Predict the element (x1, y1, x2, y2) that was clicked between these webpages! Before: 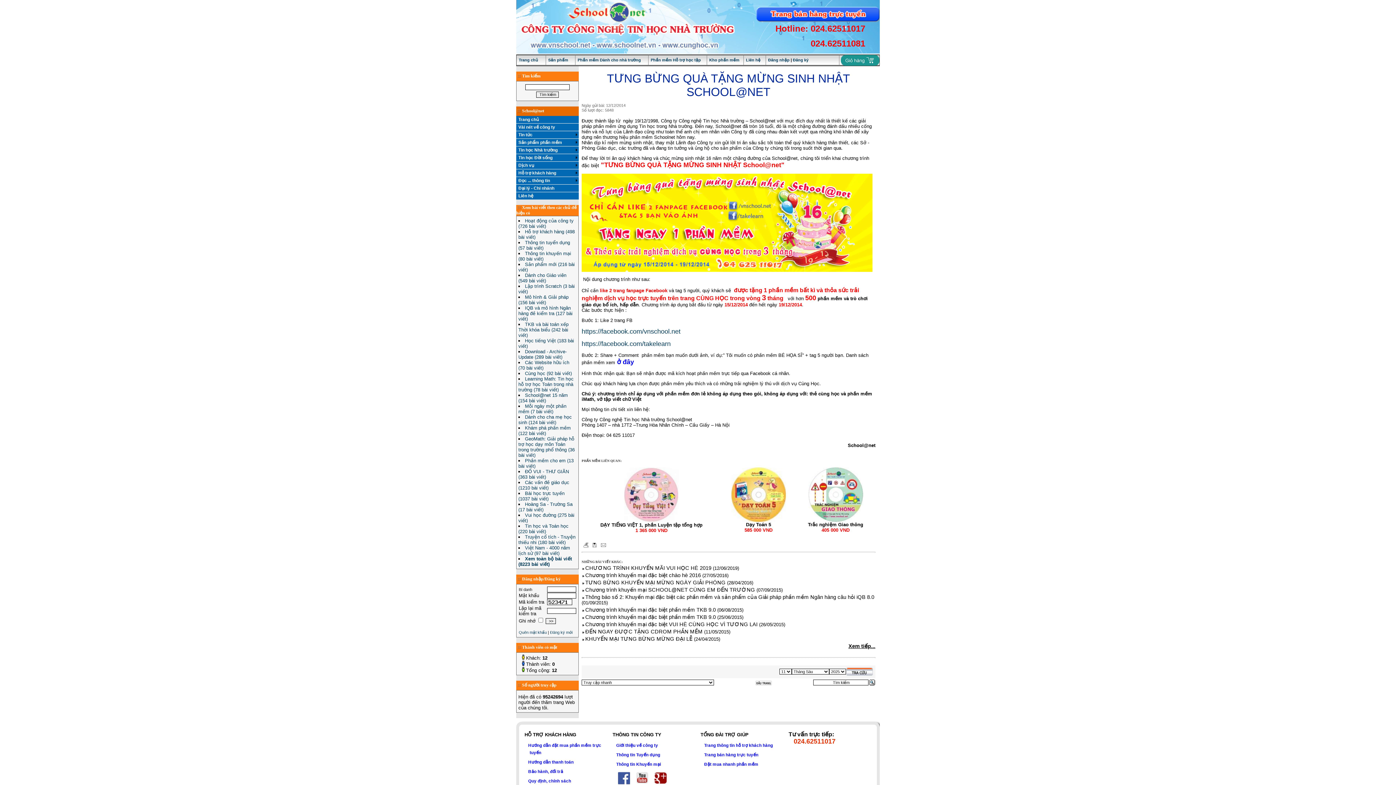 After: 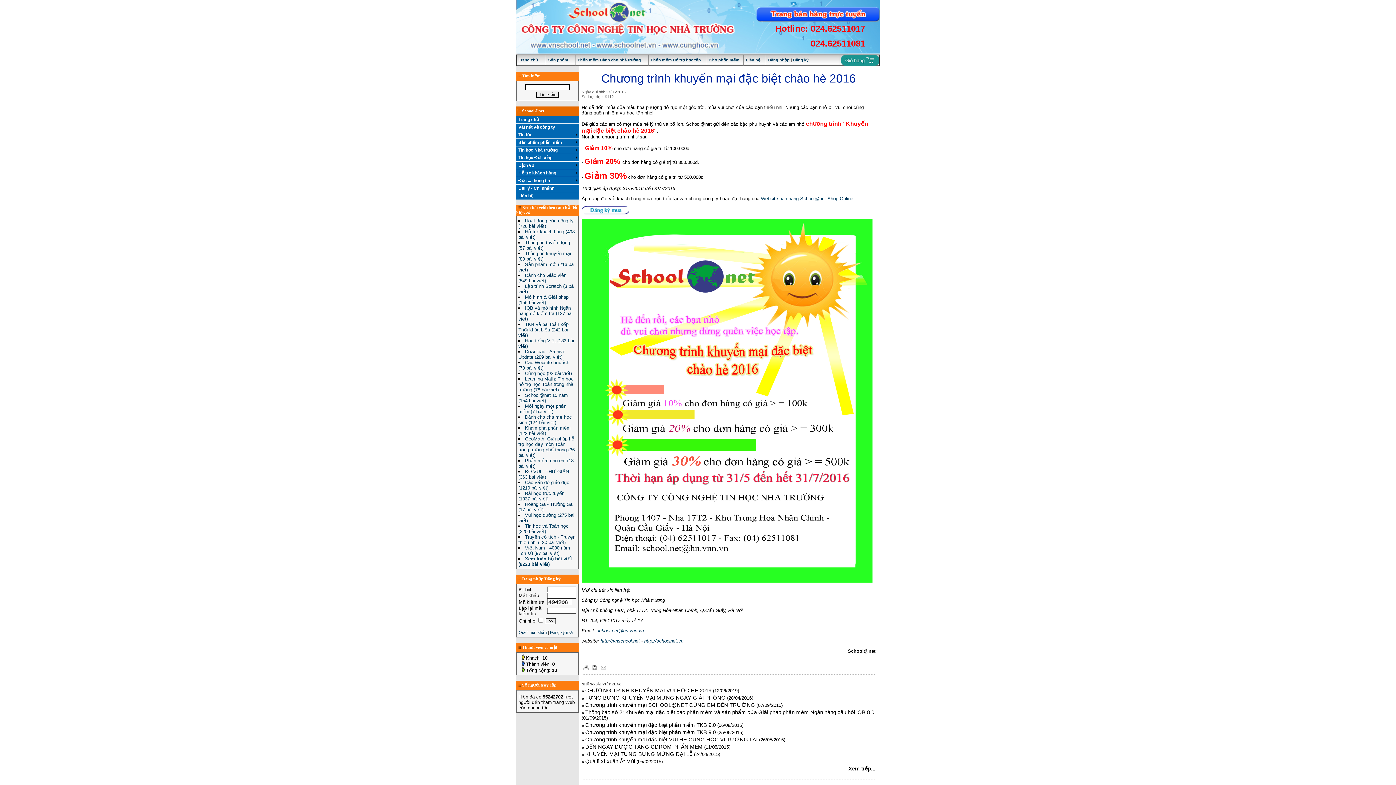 Action: label: Chương trình khuyến mại đặc biệt chào hè 2016 bbox: (585, 573, 701, 578)